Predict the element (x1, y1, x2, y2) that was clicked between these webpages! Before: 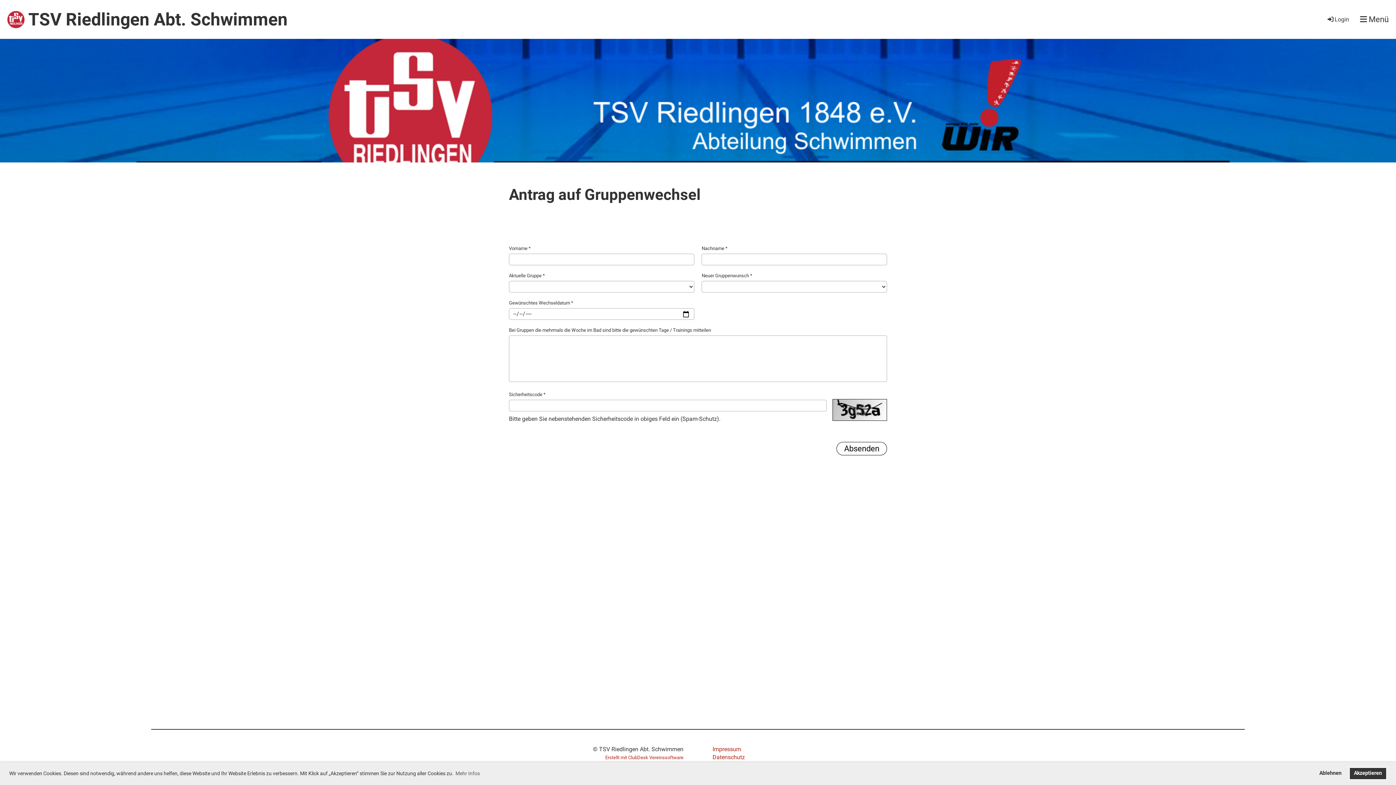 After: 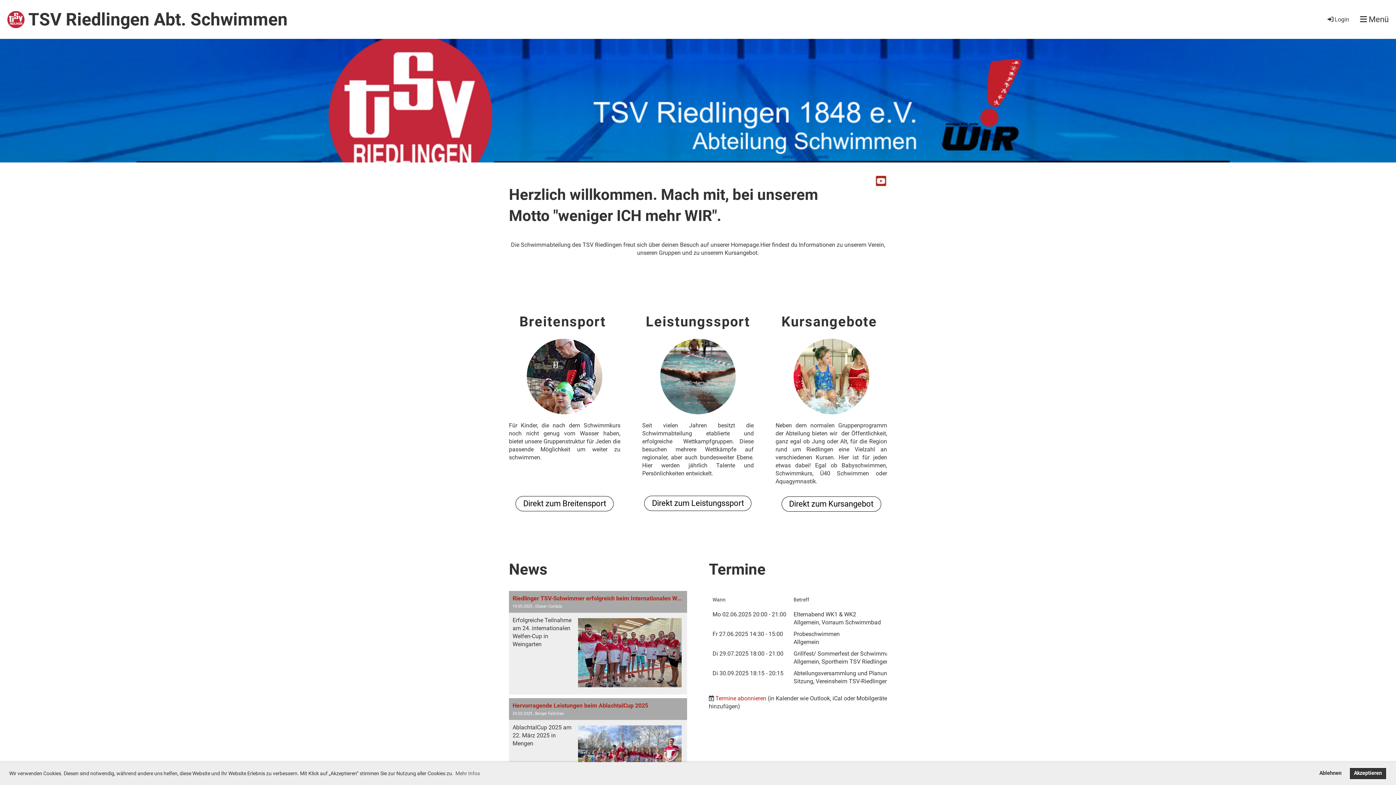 Action: bbox: (7, 10, 24, 28)